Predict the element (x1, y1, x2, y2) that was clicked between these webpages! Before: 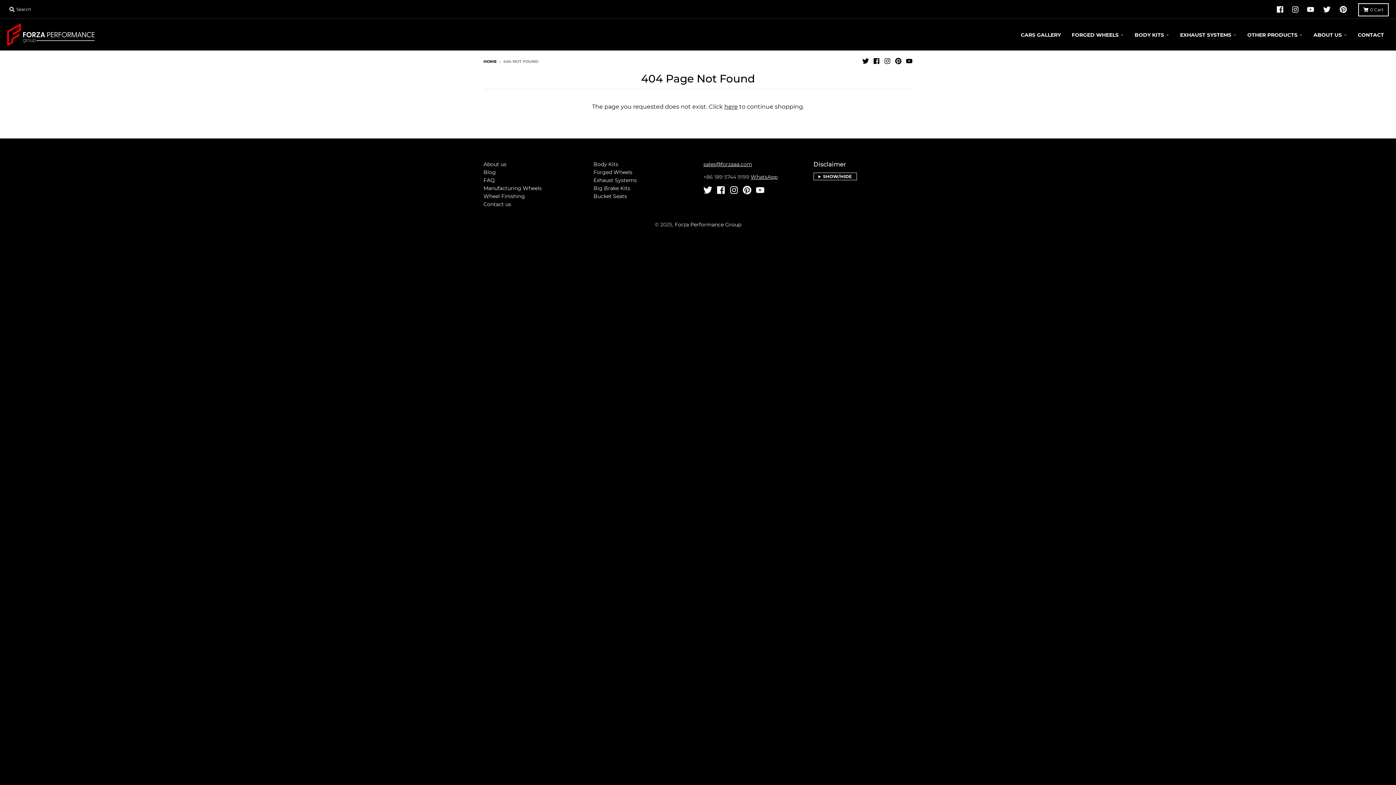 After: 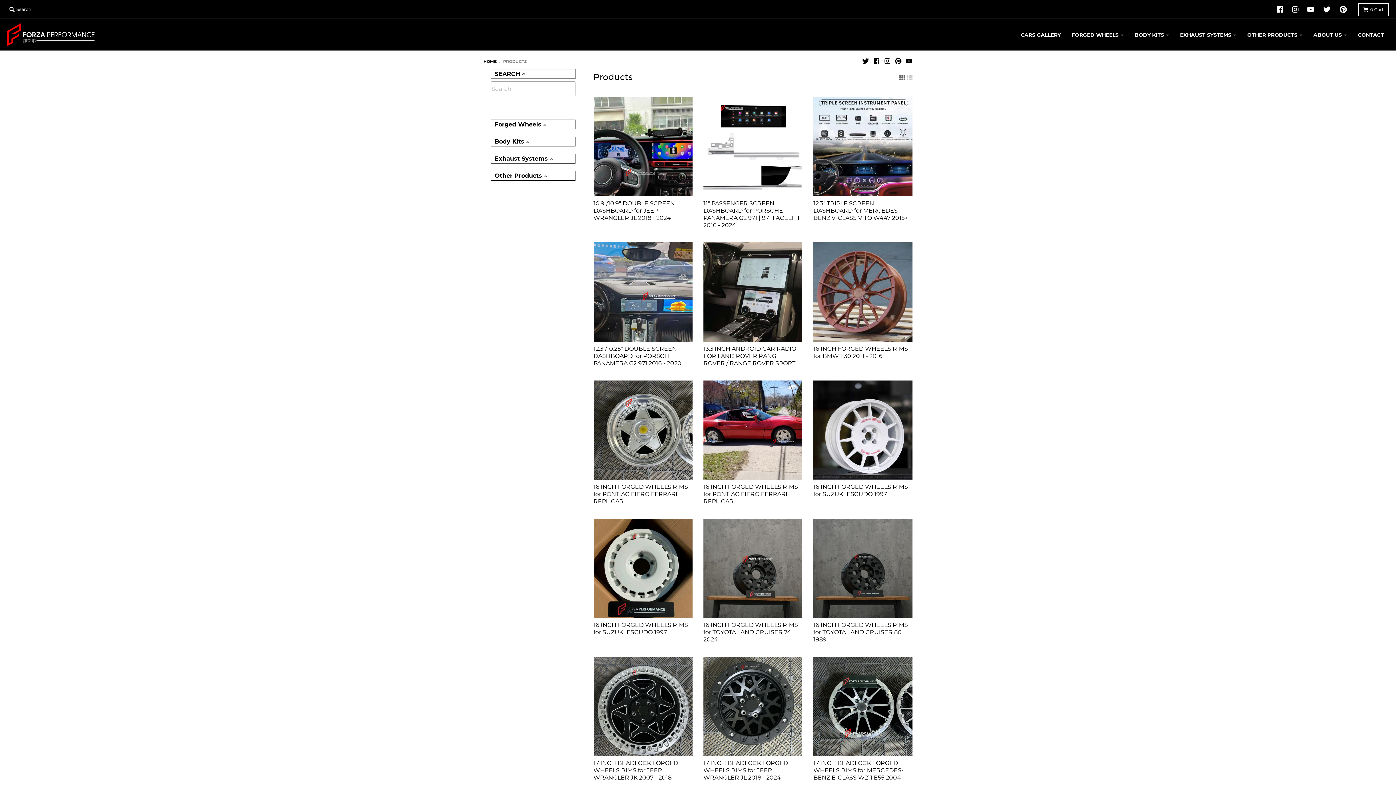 Action: label: here bbox: (724, 103, 738, 110)